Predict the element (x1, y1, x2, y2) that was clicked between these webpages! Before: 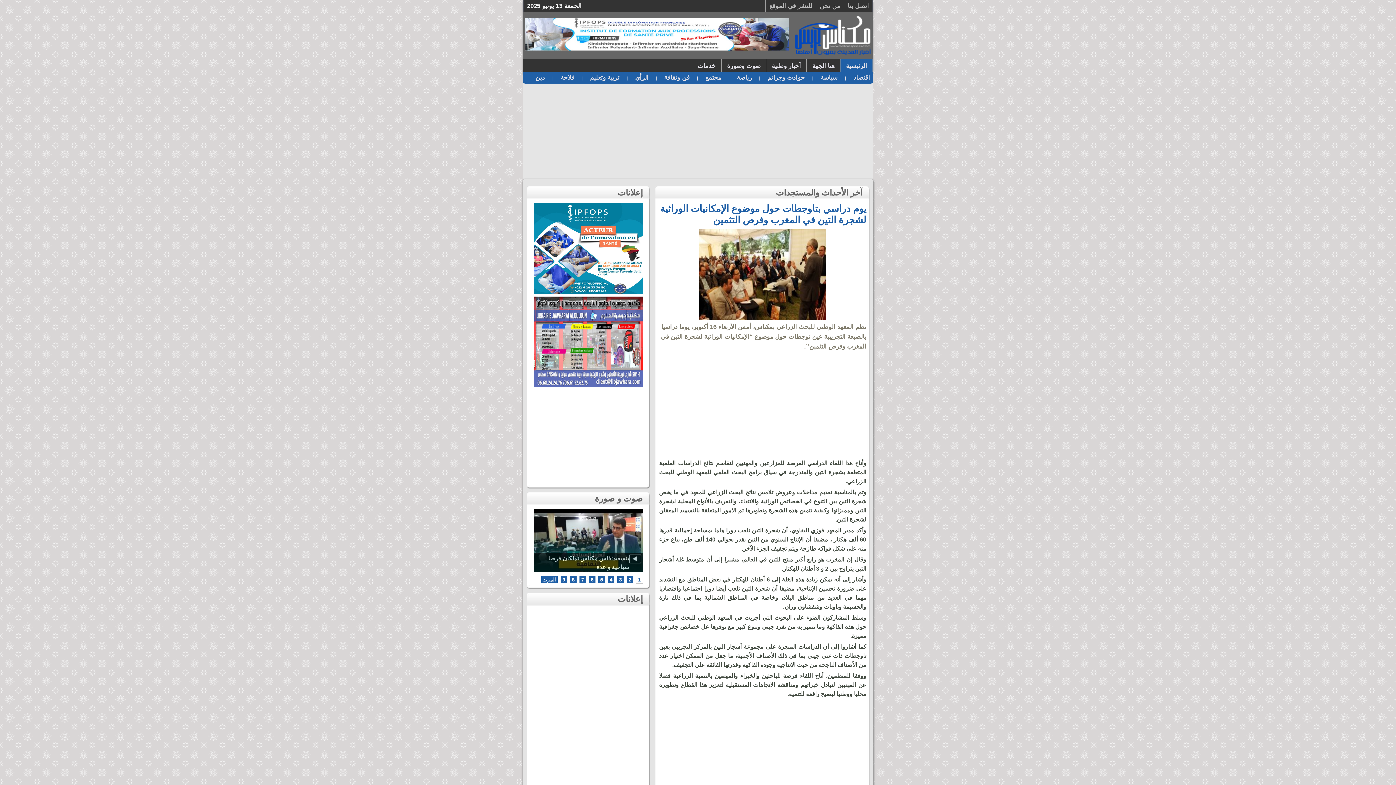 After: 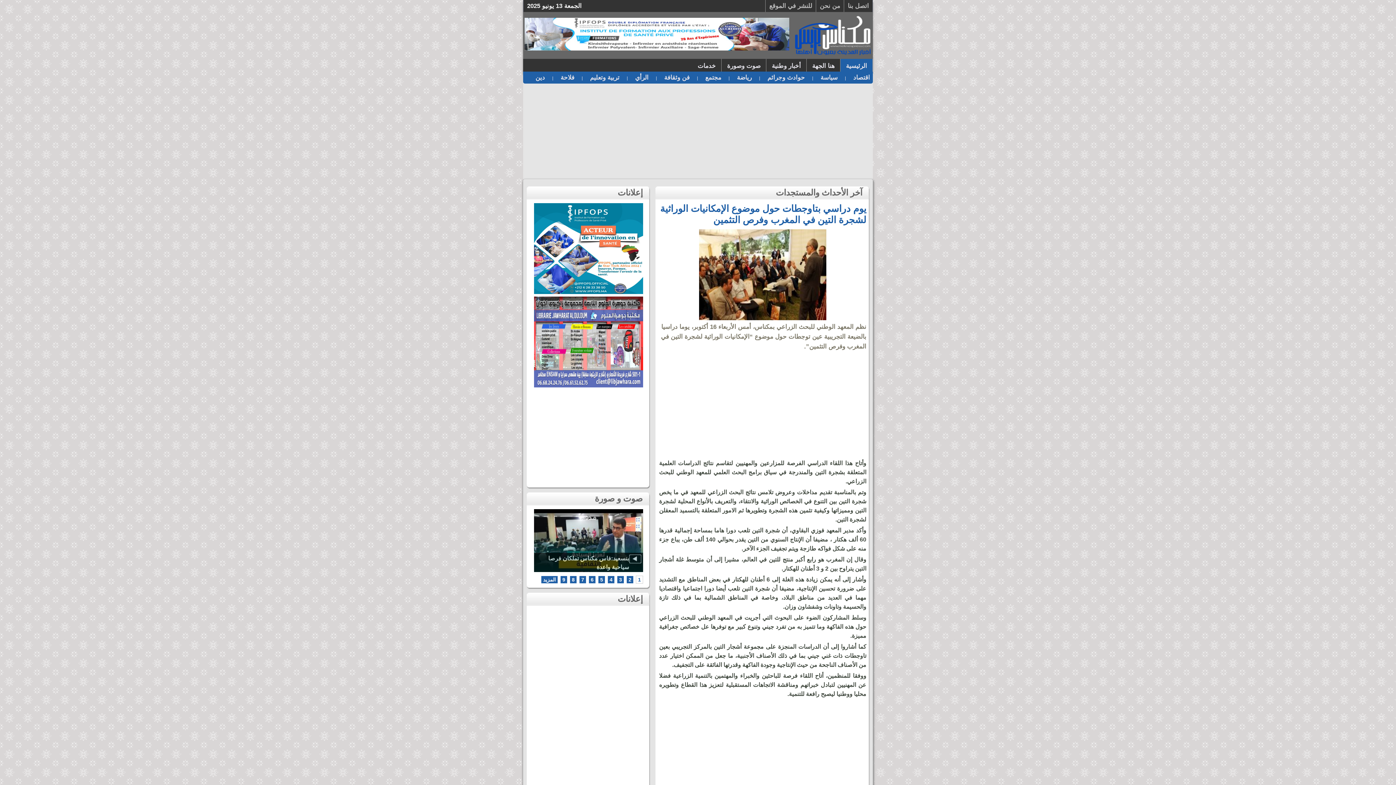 Action: bbox: (842, 73, 849, 83) label: |